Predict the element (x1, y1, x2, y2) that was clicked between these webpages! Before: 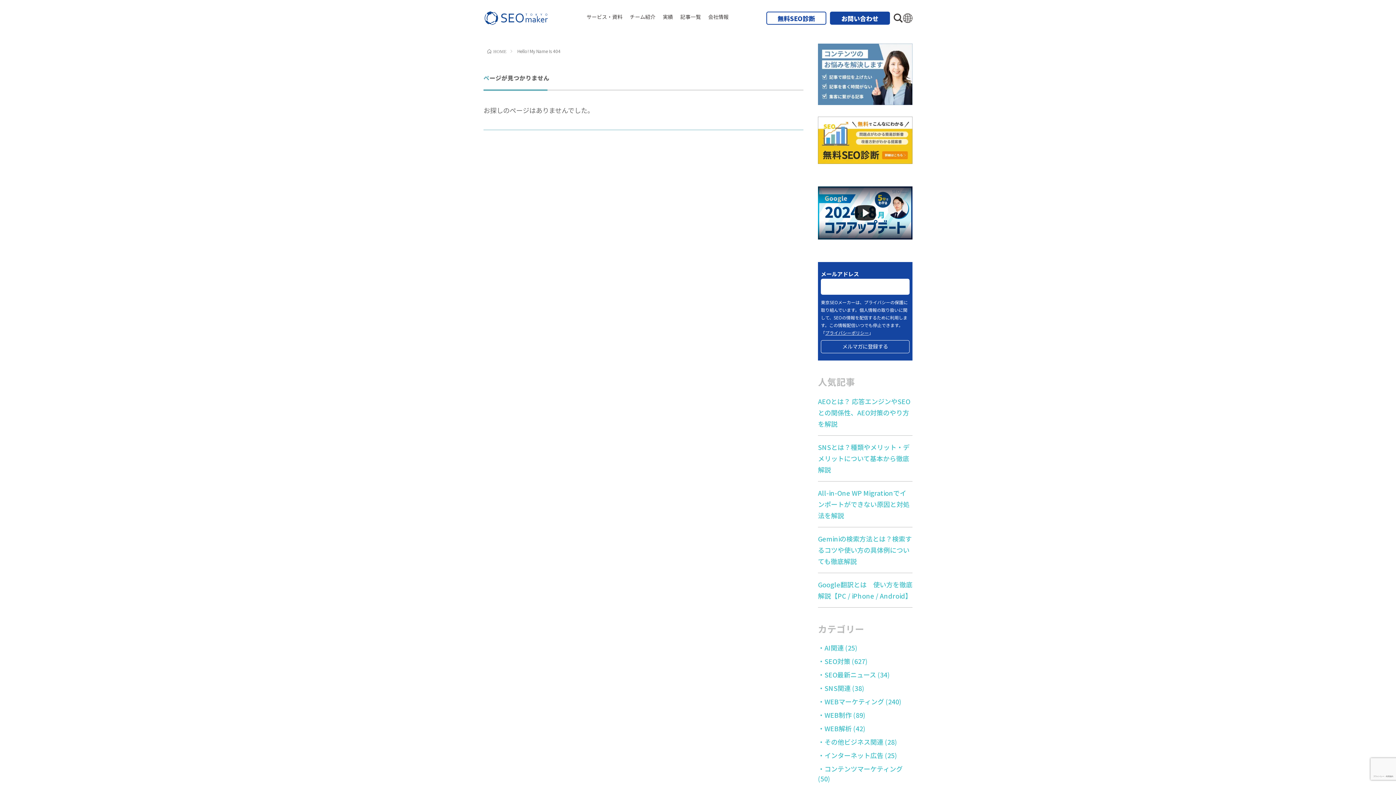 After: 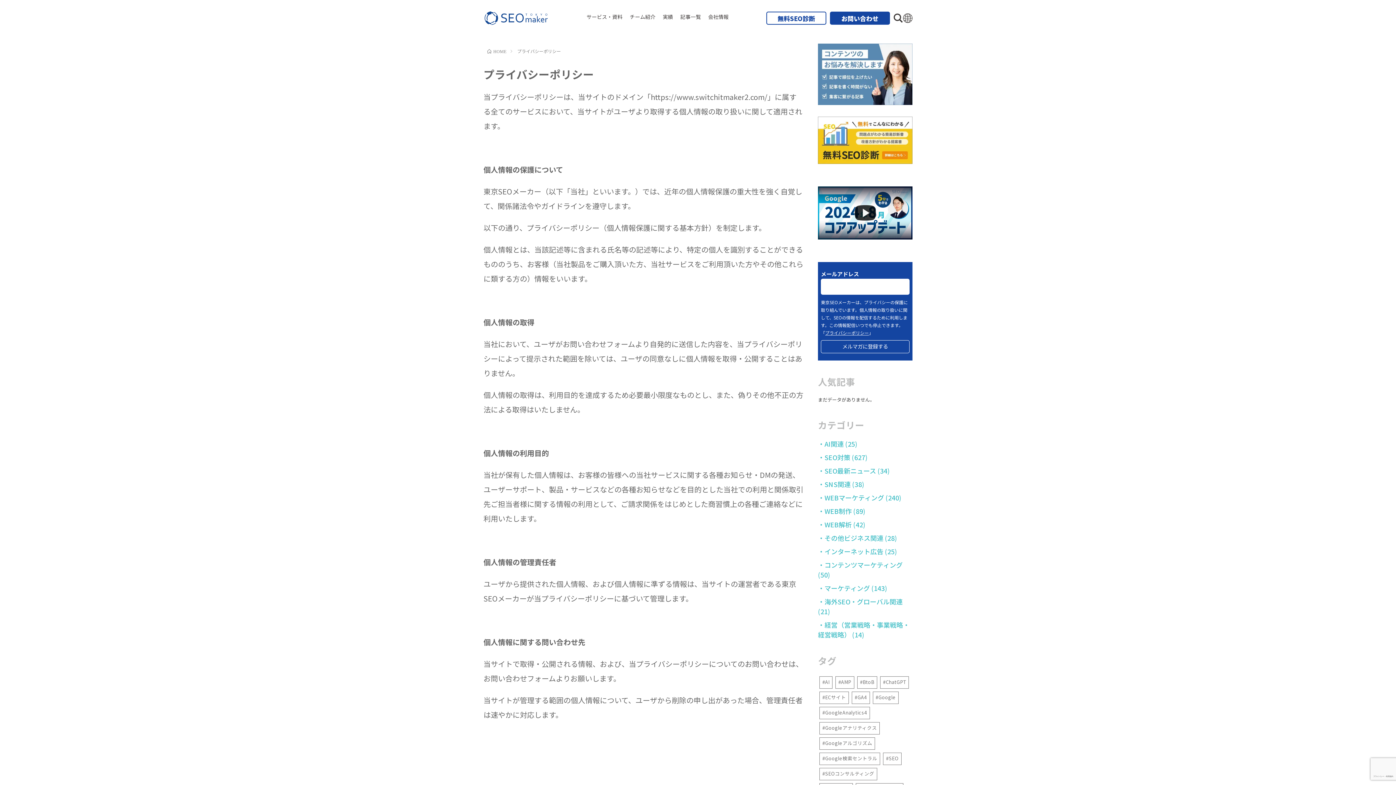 Action: bbox: (825, 329, 869, 336) label: プライバシーポリシー